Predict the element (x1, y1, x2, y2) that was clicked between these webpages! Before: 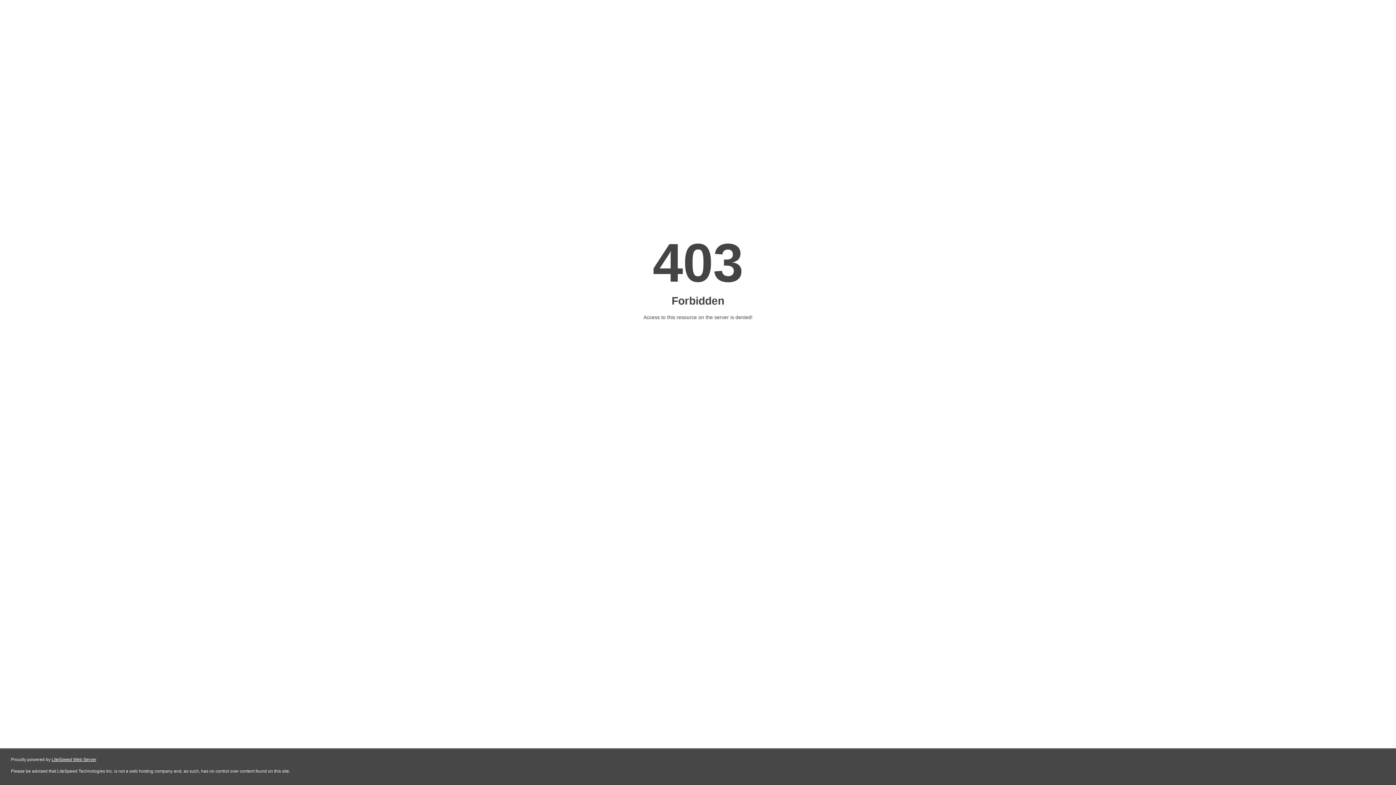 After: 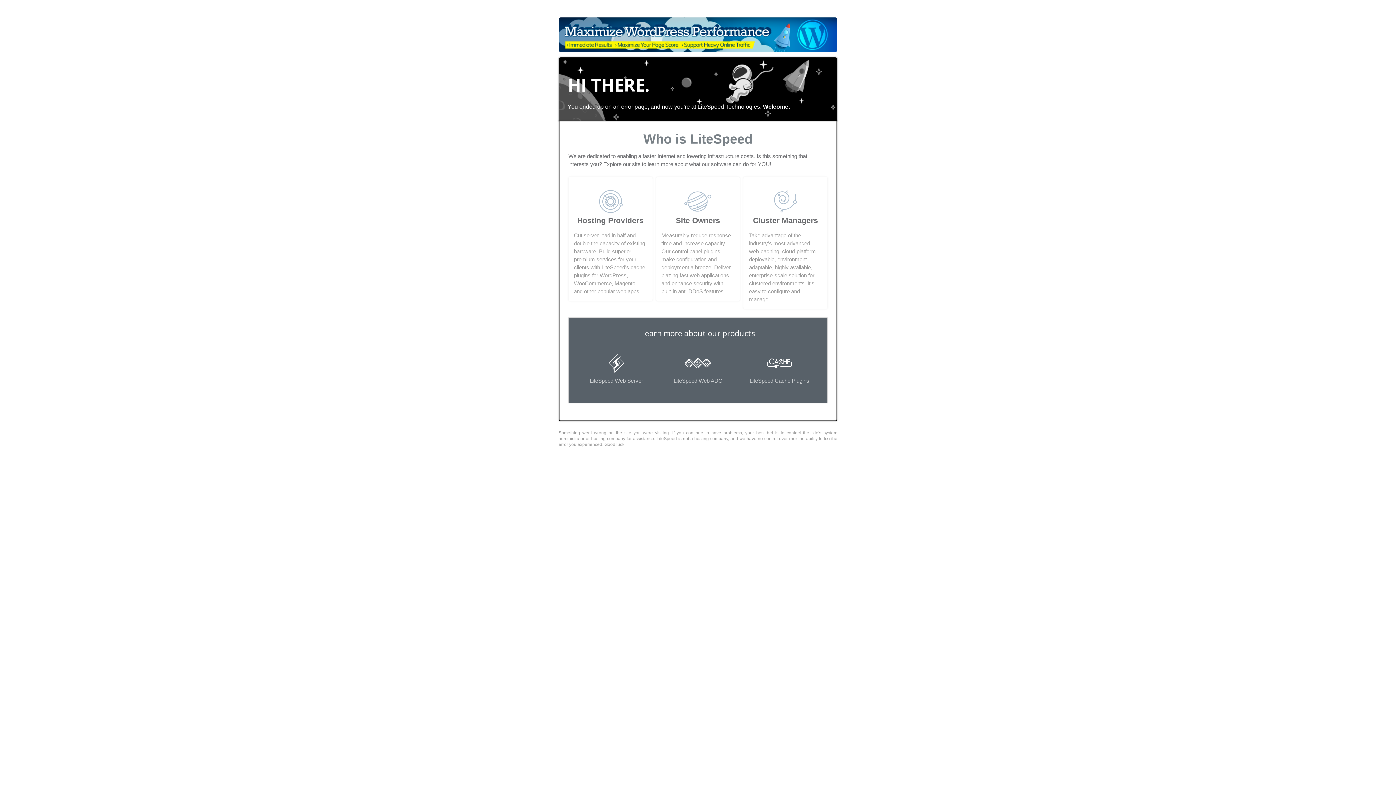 Action: bbox: (51, 757, 96, 762) label: LiteSpeed Web Server